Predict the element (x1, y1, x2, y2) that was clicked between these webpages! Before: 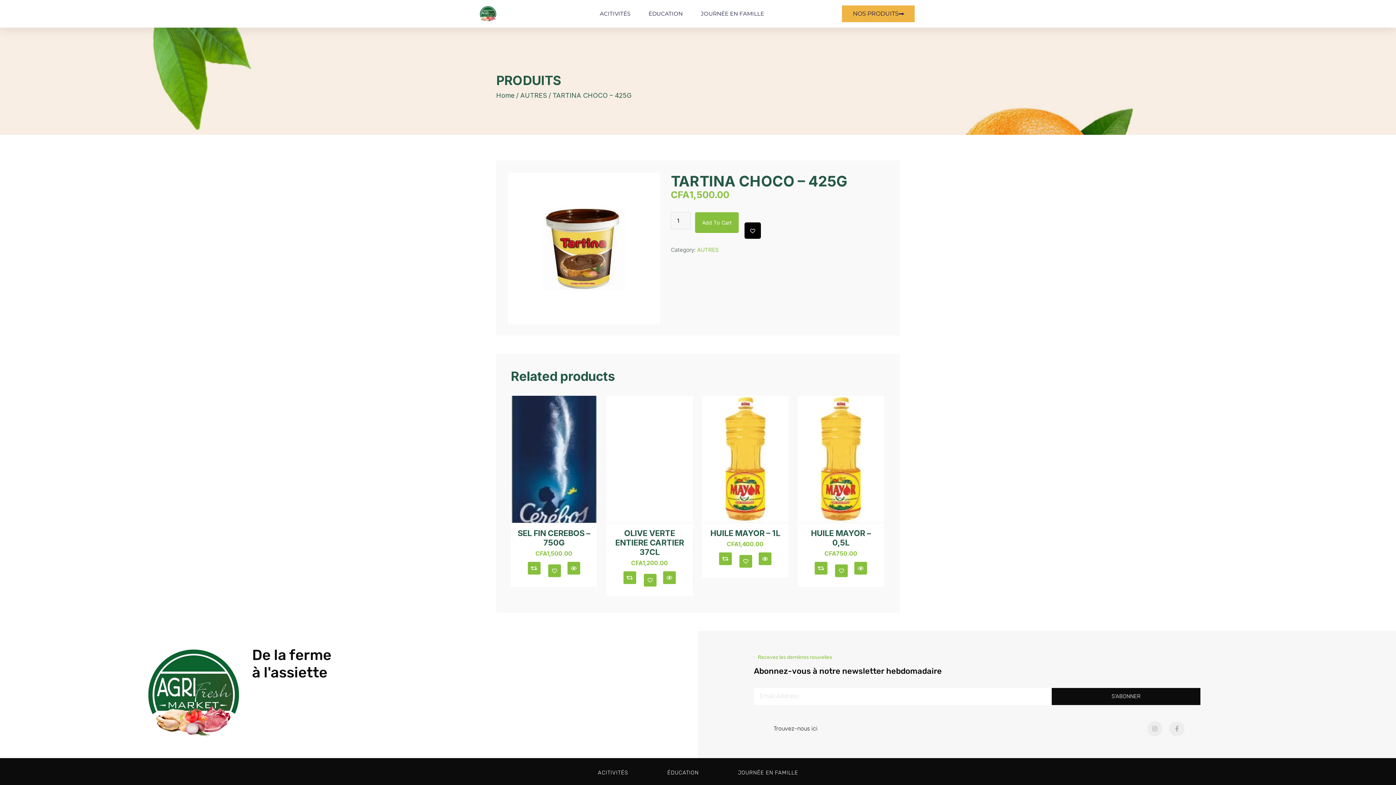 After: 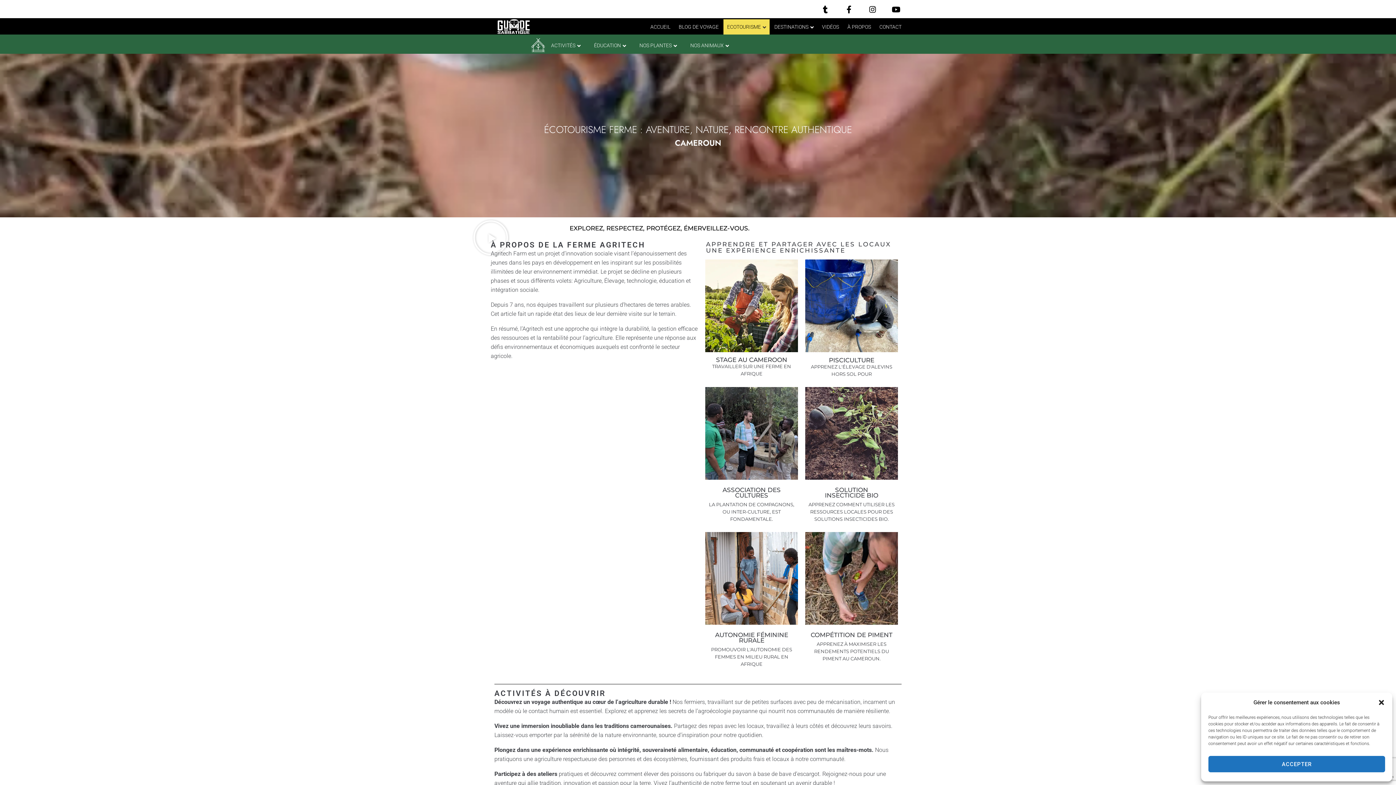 Action: bbox: (596, 764, 629, 781) label: ACITIVITÉS